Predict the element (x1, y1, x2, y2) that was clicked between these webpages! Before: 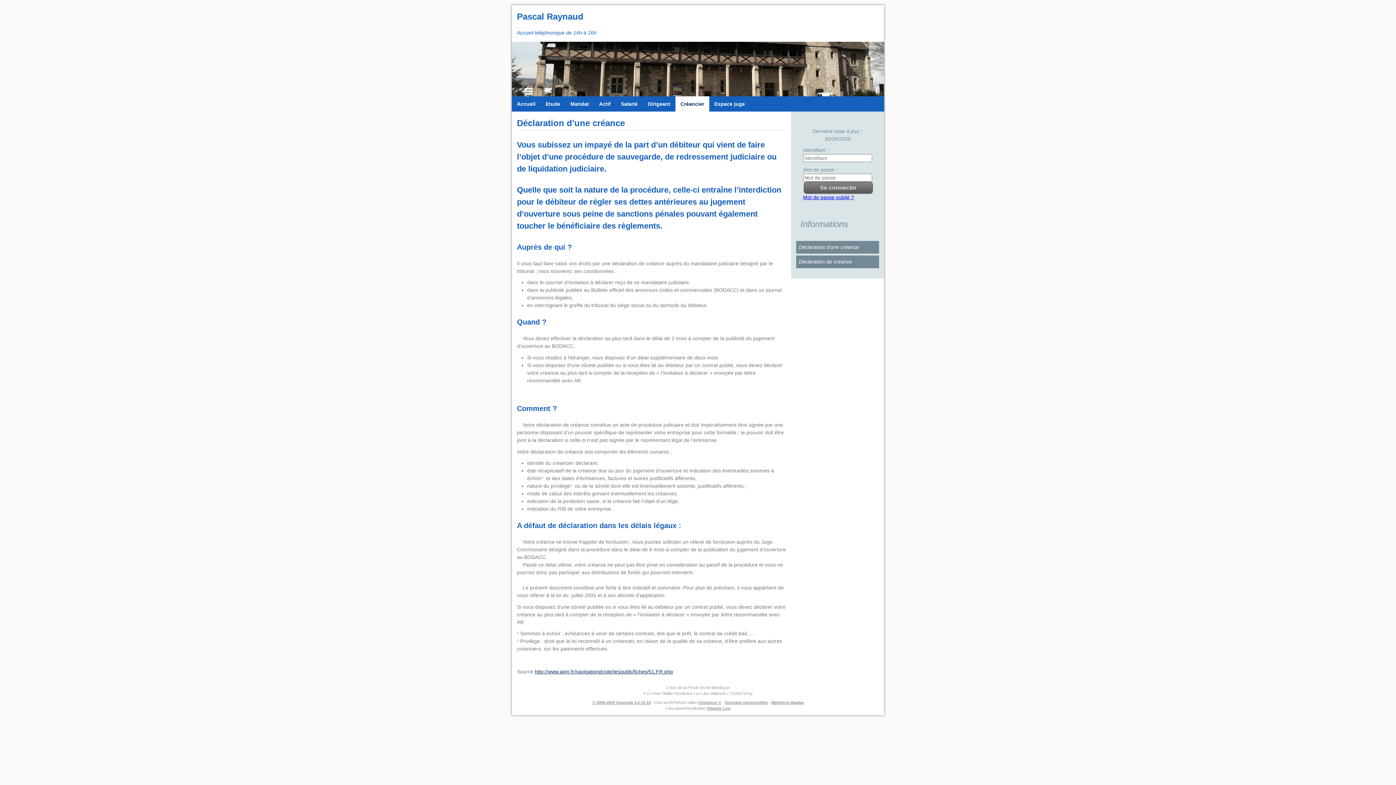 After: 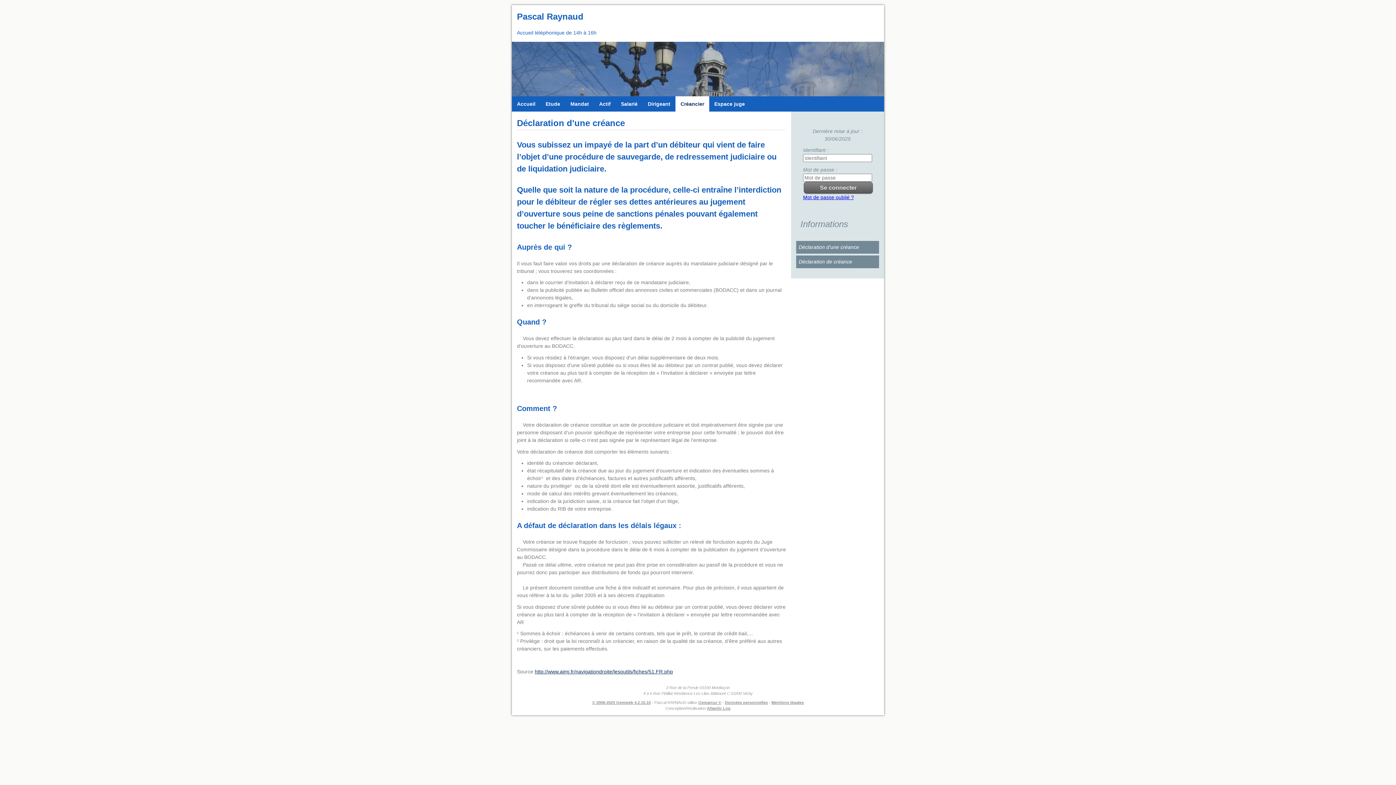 Action: bbox: (592, 700, 650, 704) label: © 2008-2025 Gemweb 4.2.10.10